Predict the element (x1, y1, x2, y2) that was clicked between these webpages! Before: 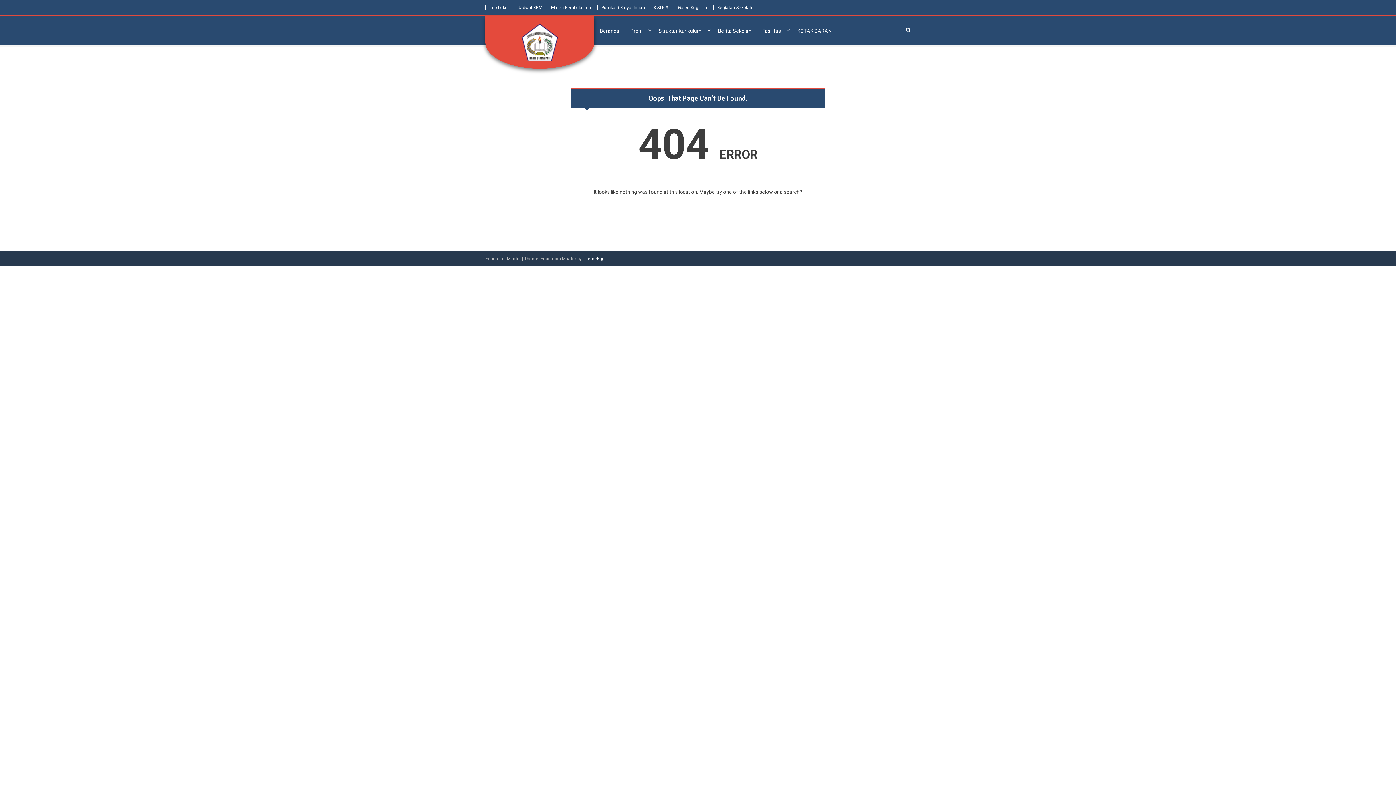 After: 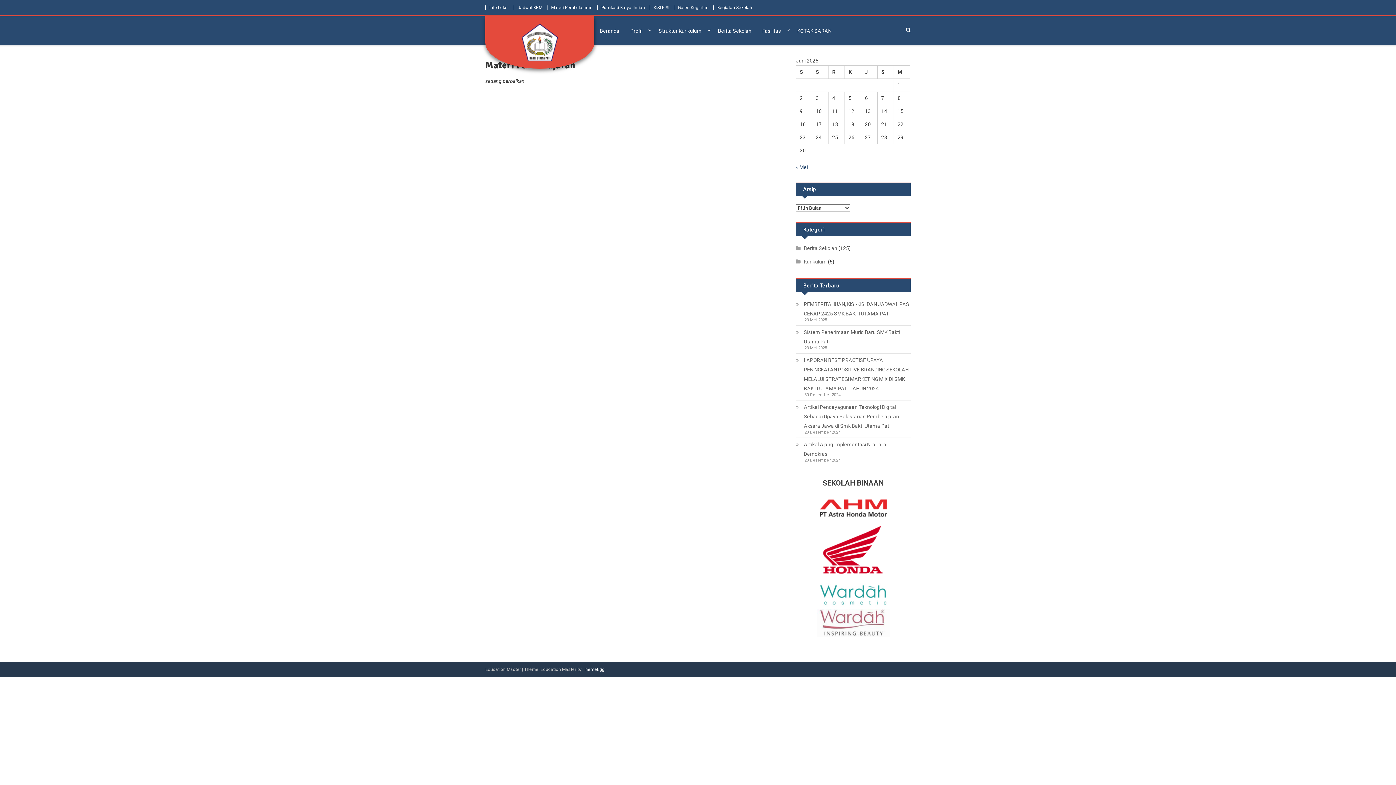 Action: label: Materi Pembelajaran bbox: (551, 5, 592, 10)